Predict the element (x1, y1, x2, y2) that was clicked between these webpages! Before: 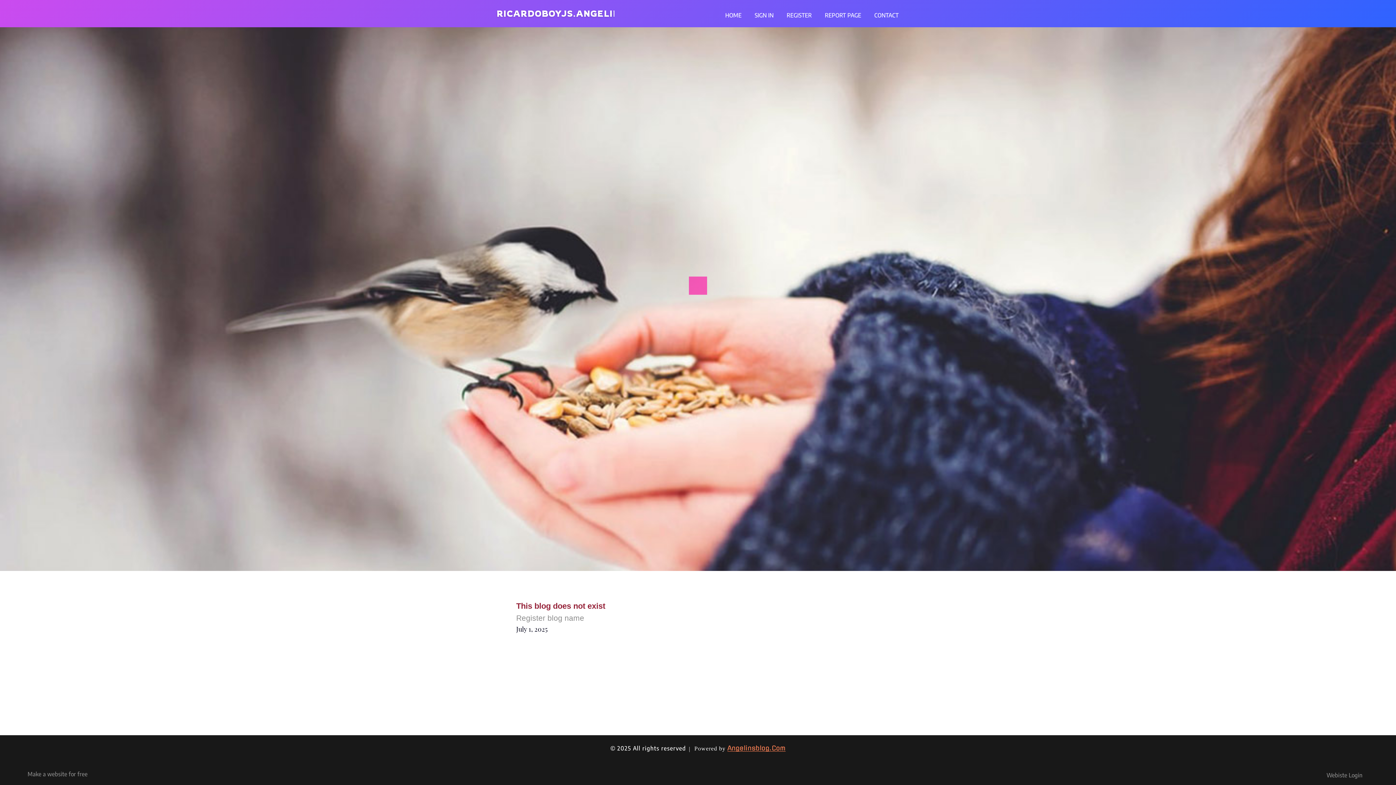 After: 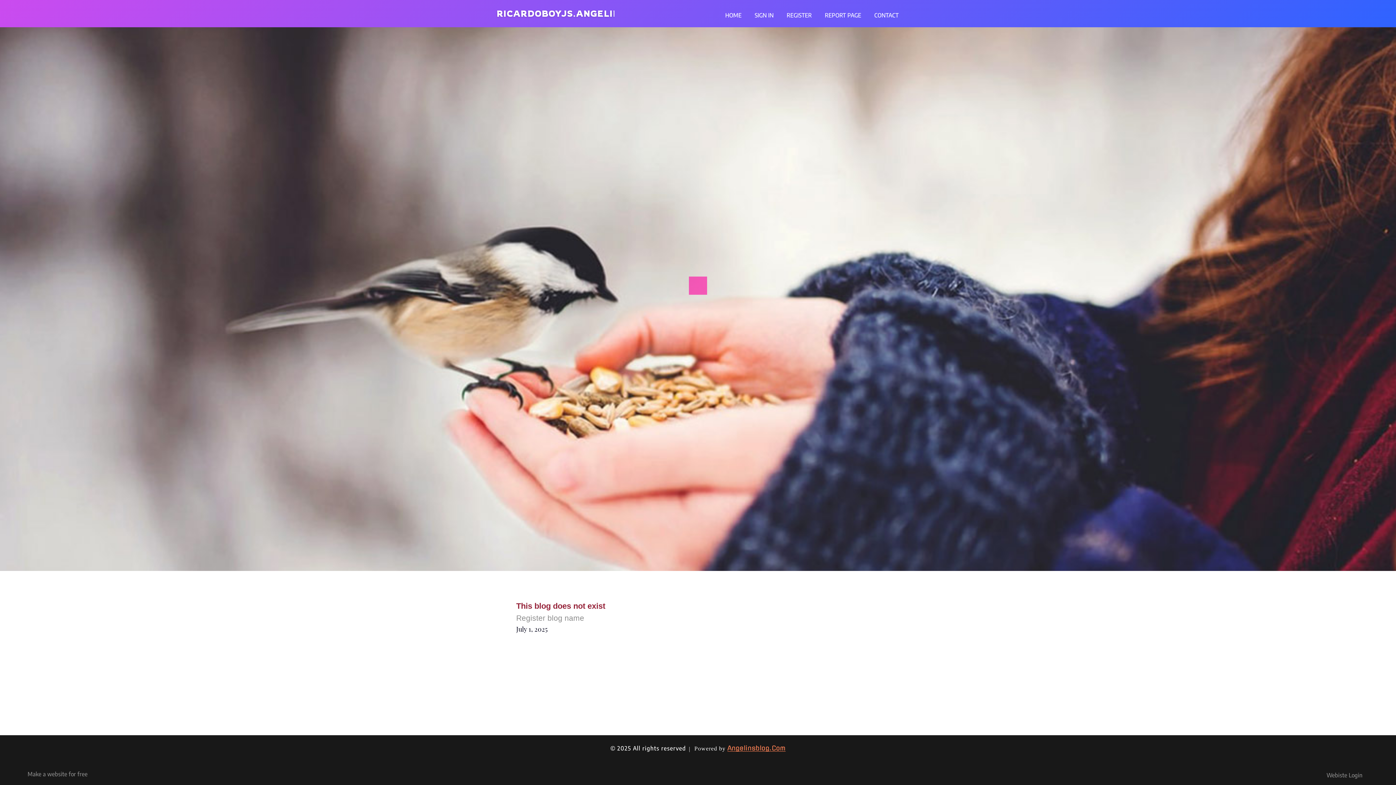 Action: bbox: (496, 2, 677, 24) label: RICARDOBOYJS.ANGELINSBLOG.COM